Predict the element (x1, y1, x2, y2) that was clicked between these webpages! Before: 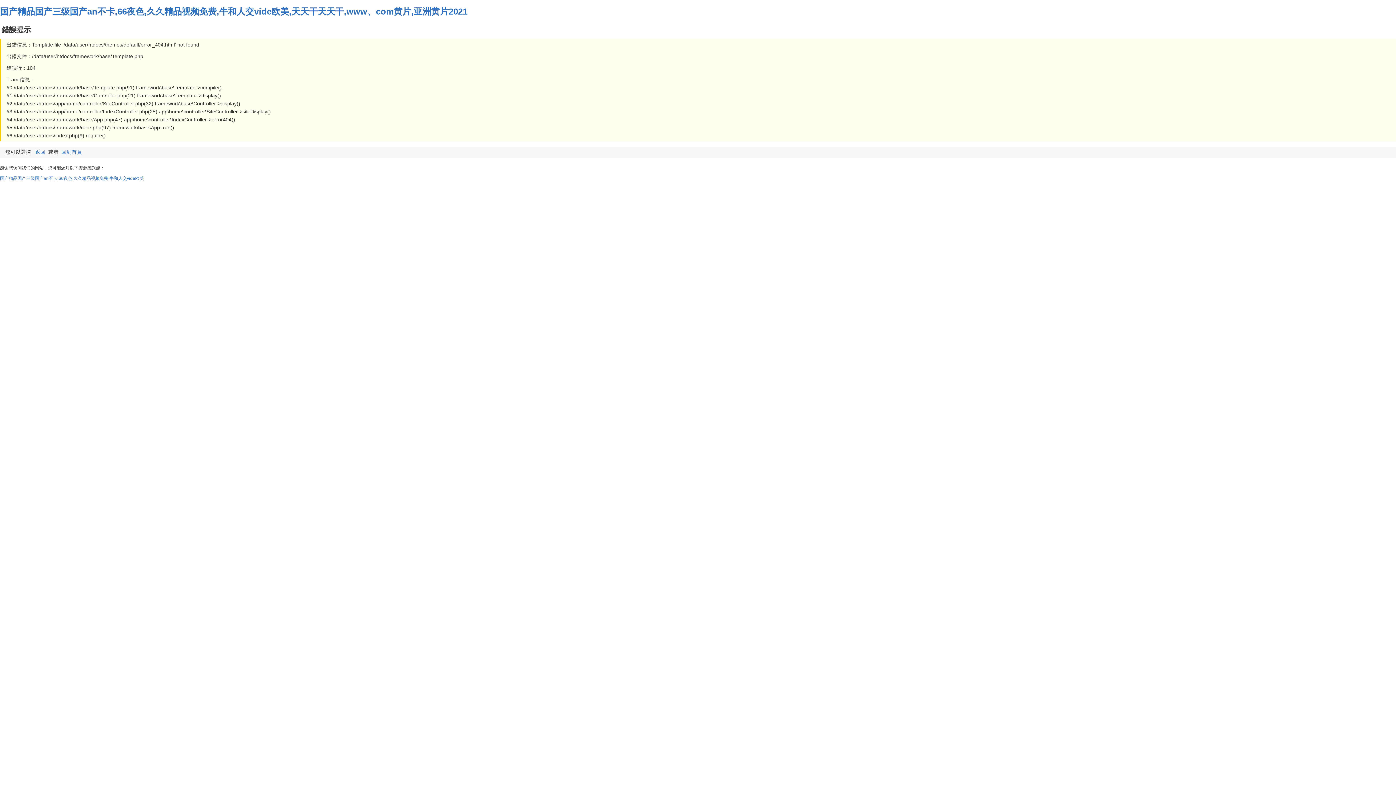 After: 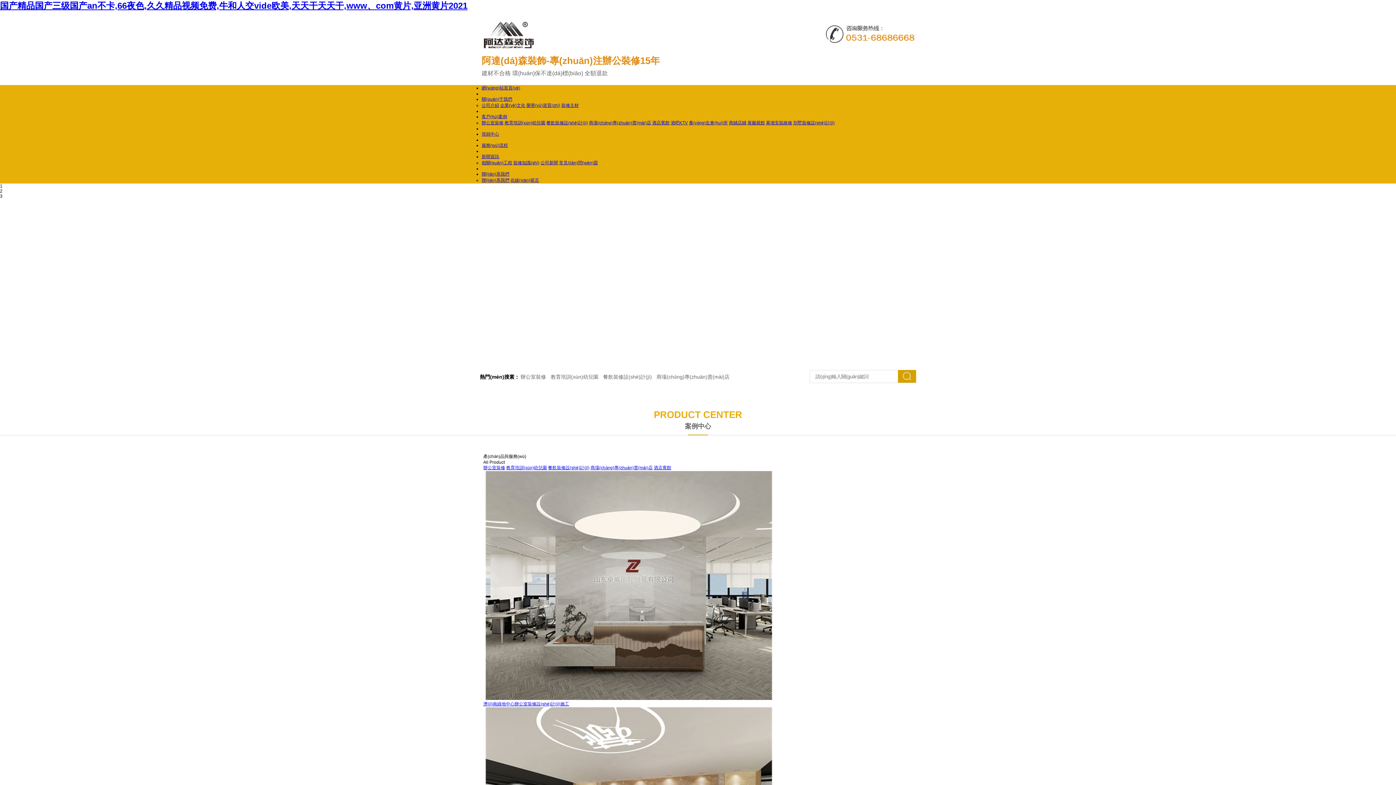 Action: bbox: (0, 6, 467, 16) label: 国产精品国产三级国产an不卡,66夜色,久久精品视频免费,牛和人交vide欧美,天天干天天干,www、com黄片,亚洲黄片2021